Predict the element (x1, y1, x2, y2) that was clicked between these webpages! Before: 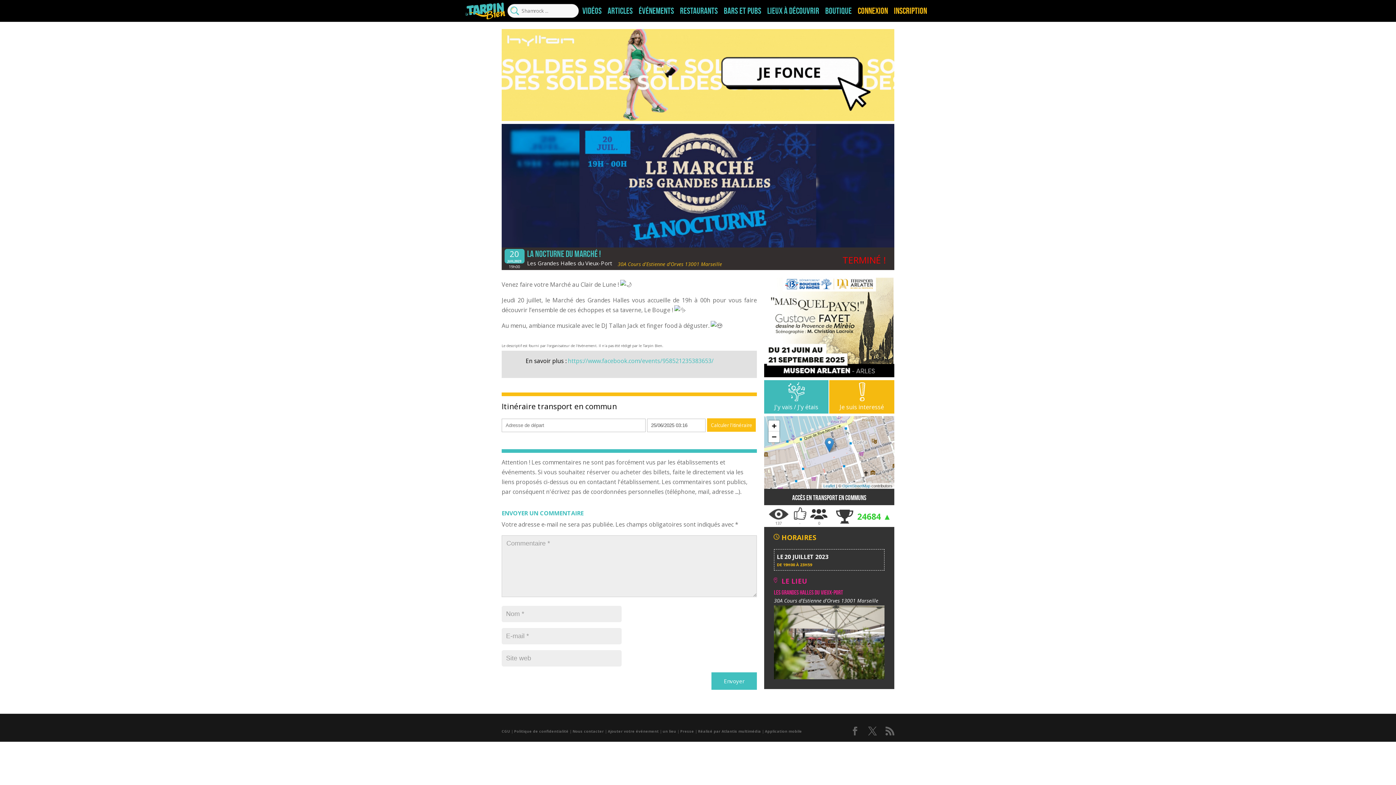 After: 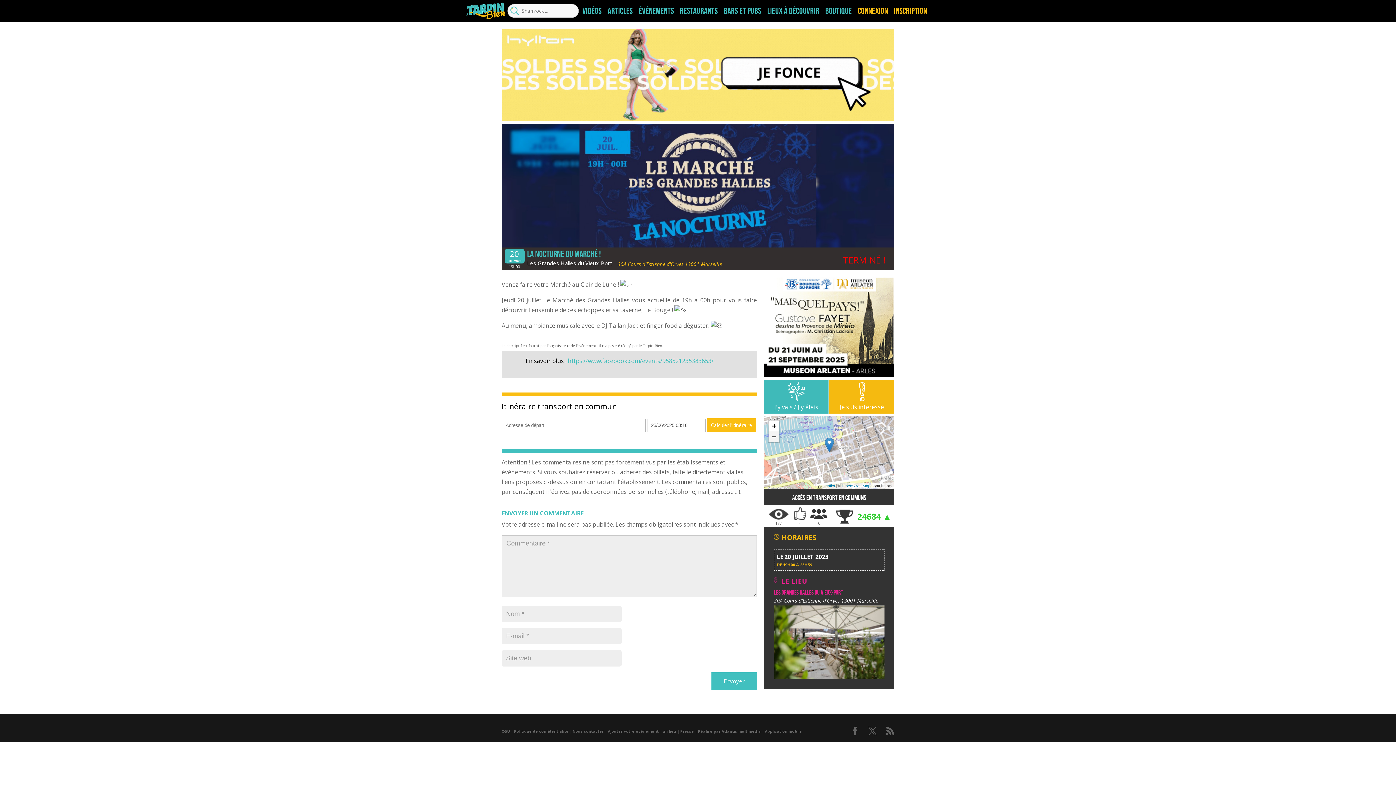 Action: label: Zoom out bbox: (768, 431, 779, 442)